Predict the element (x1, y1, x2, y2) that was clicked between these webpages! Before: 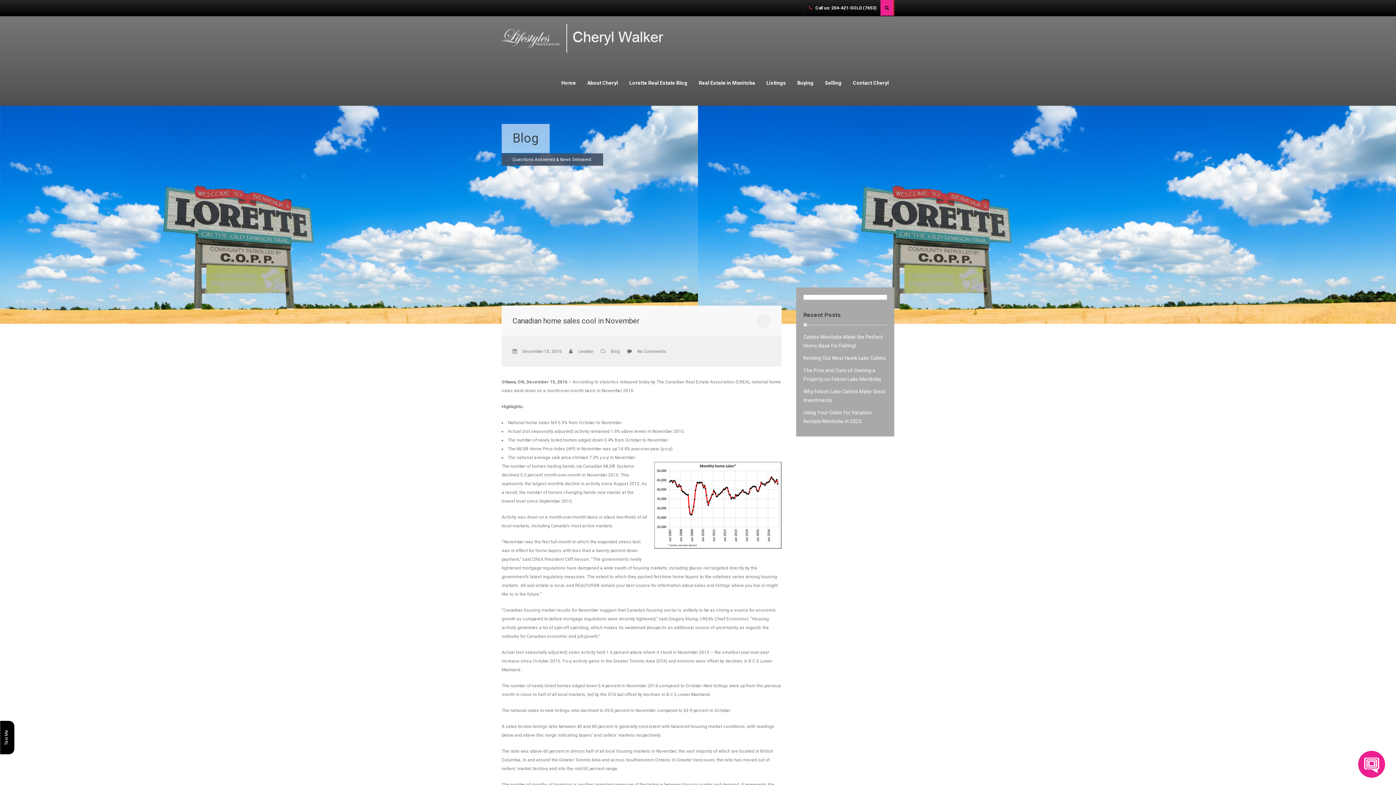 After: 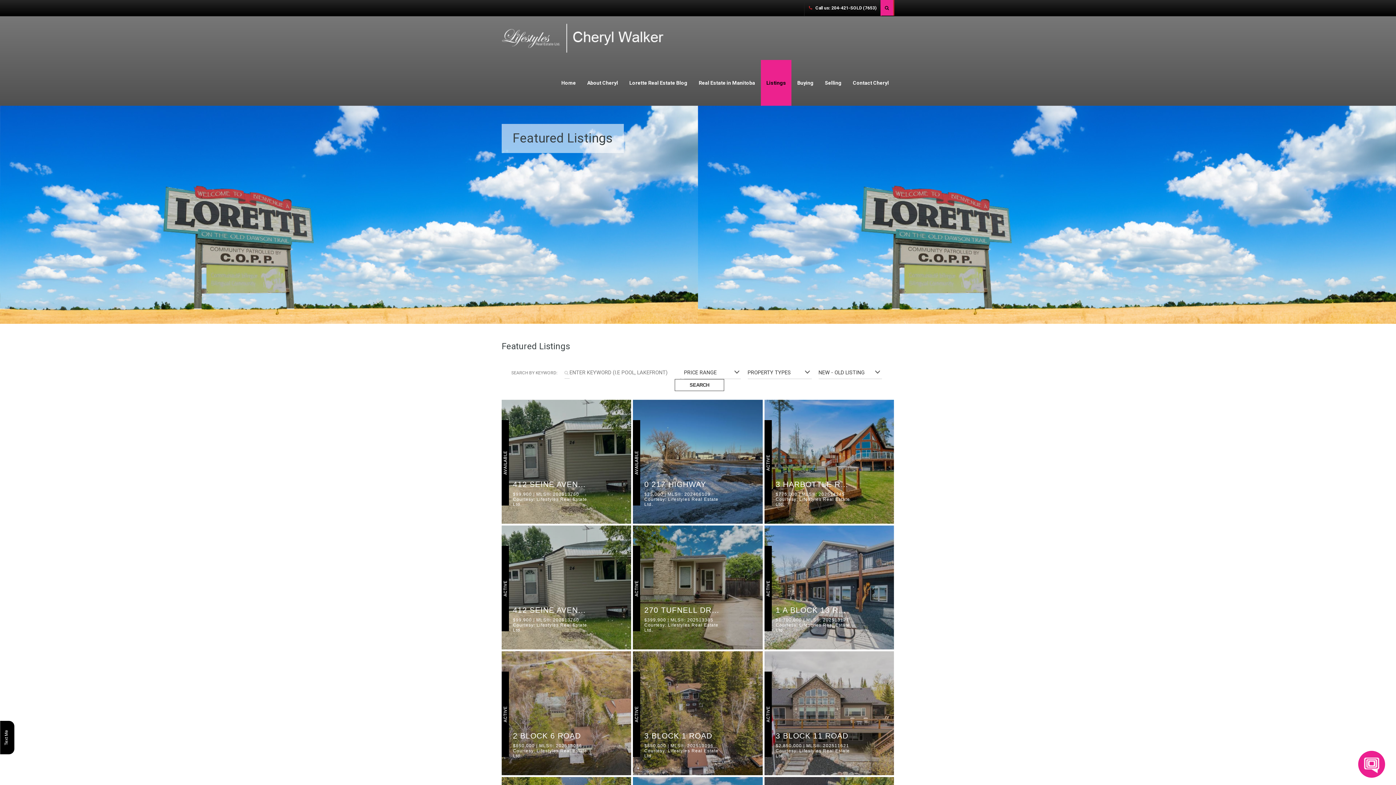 Action: bbox: (761, 60, 791, 105) label: Listings